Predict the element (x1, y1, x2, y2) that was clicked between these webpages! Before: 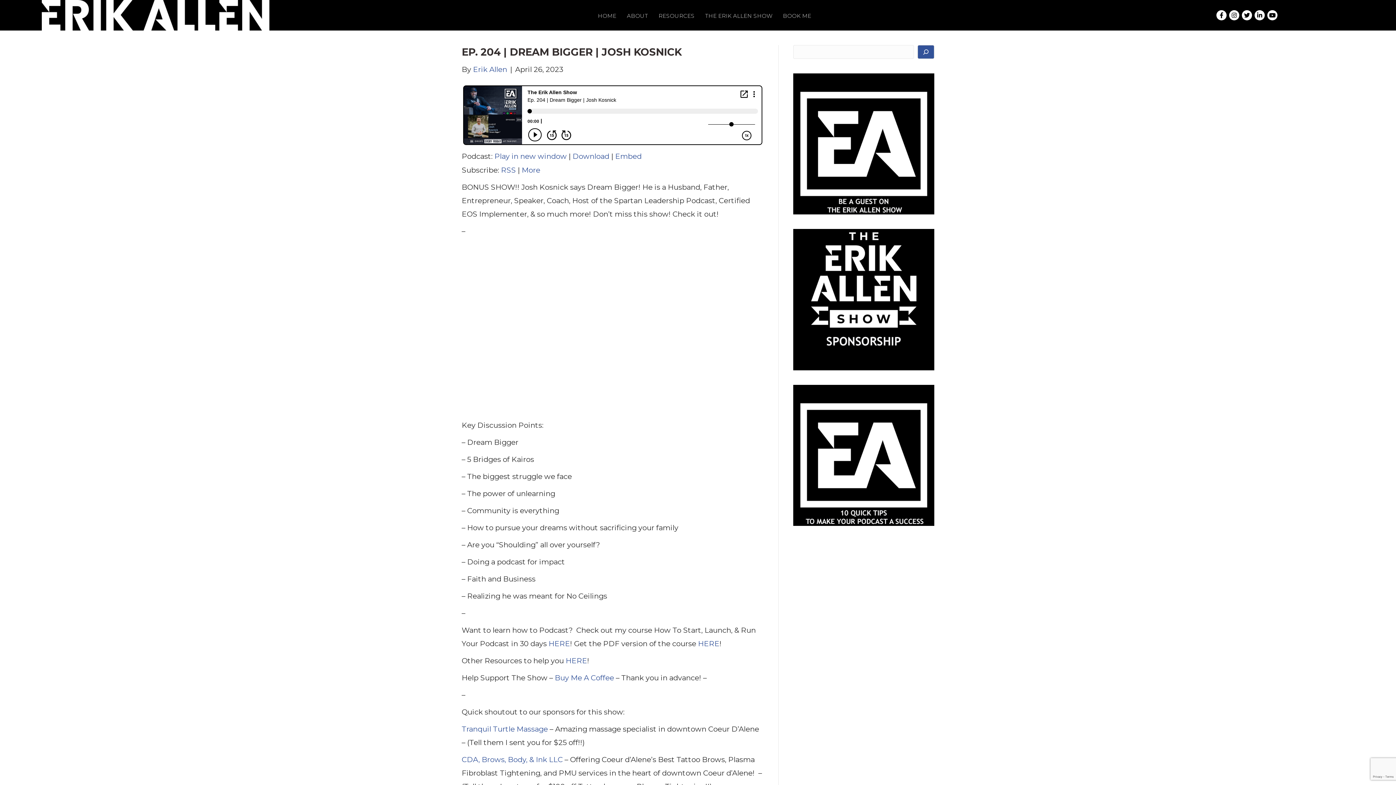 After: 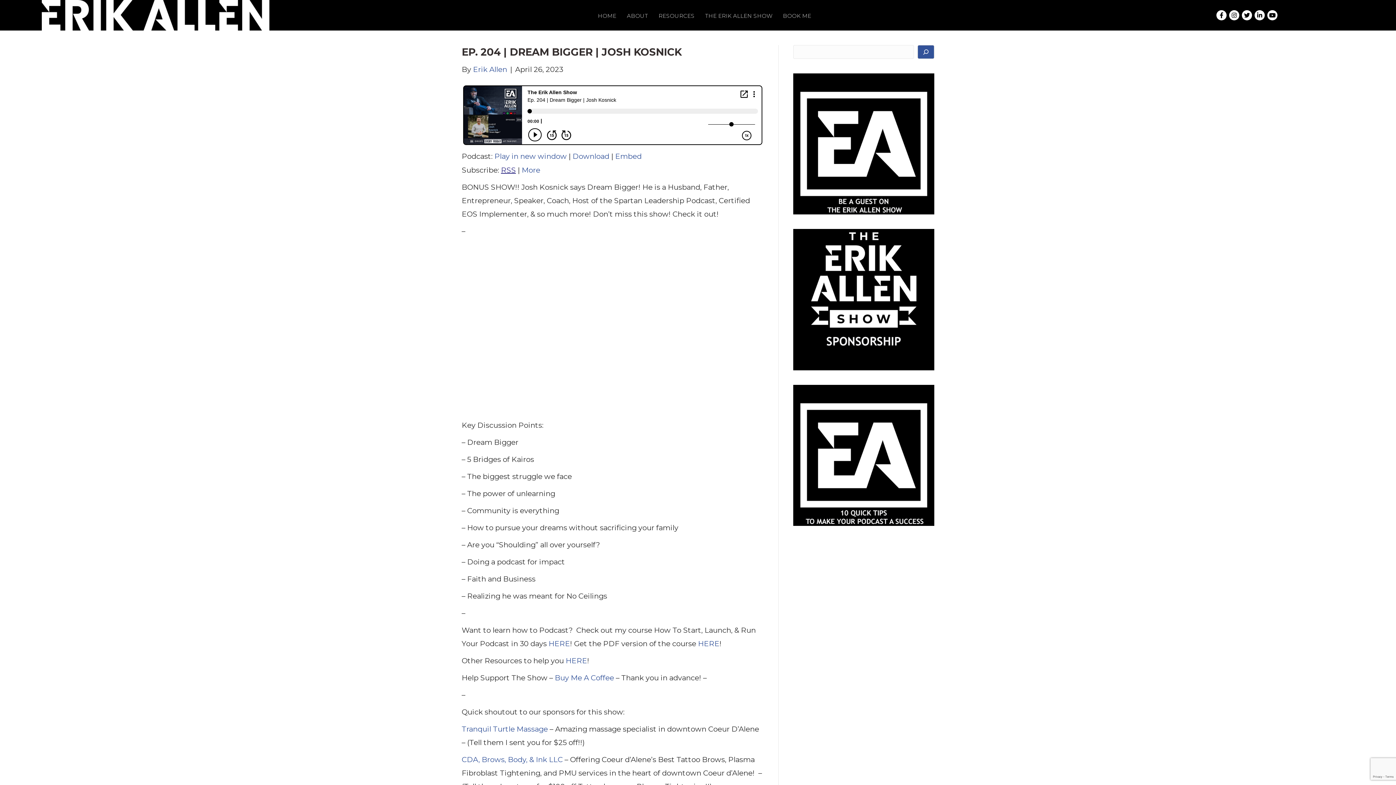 Action: label: RSS bbox: (501, 165, 516, 174)